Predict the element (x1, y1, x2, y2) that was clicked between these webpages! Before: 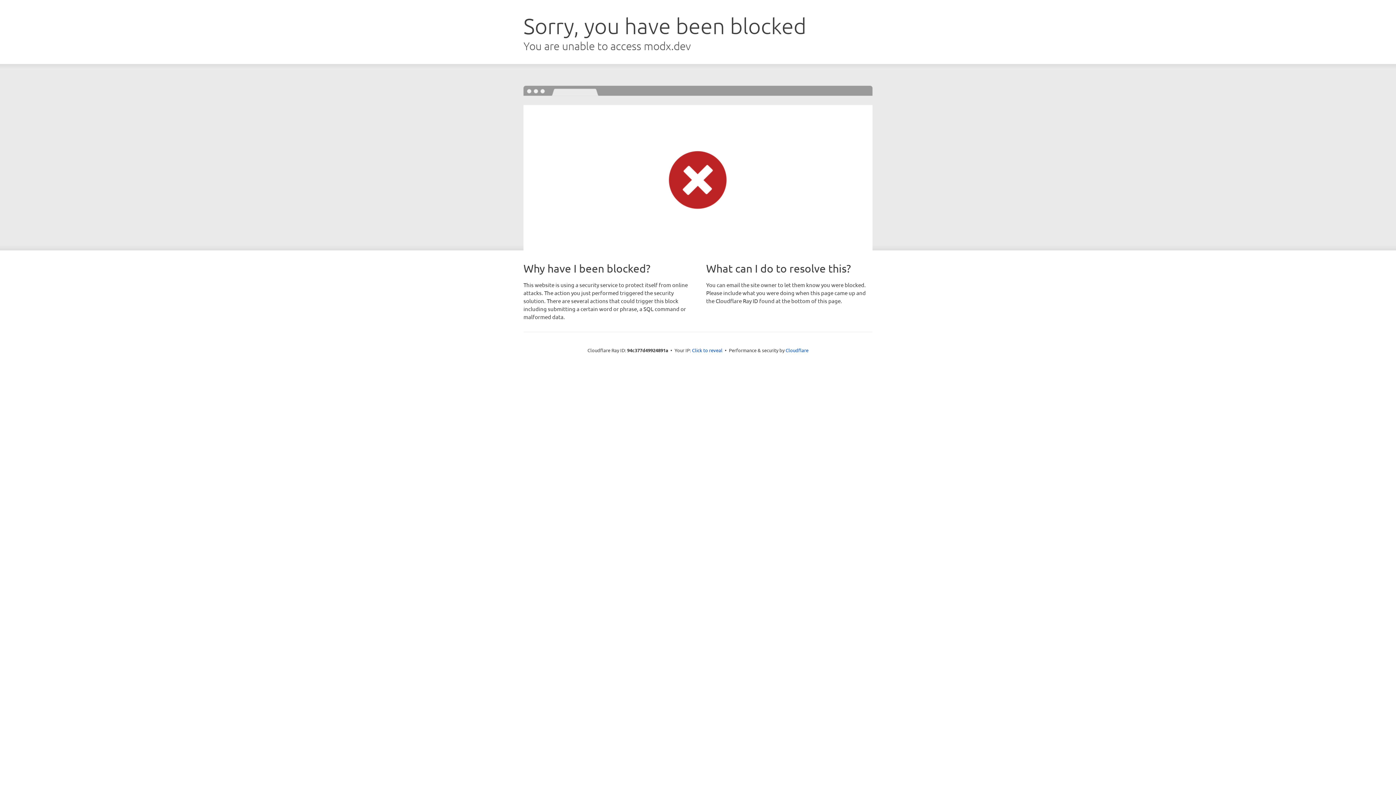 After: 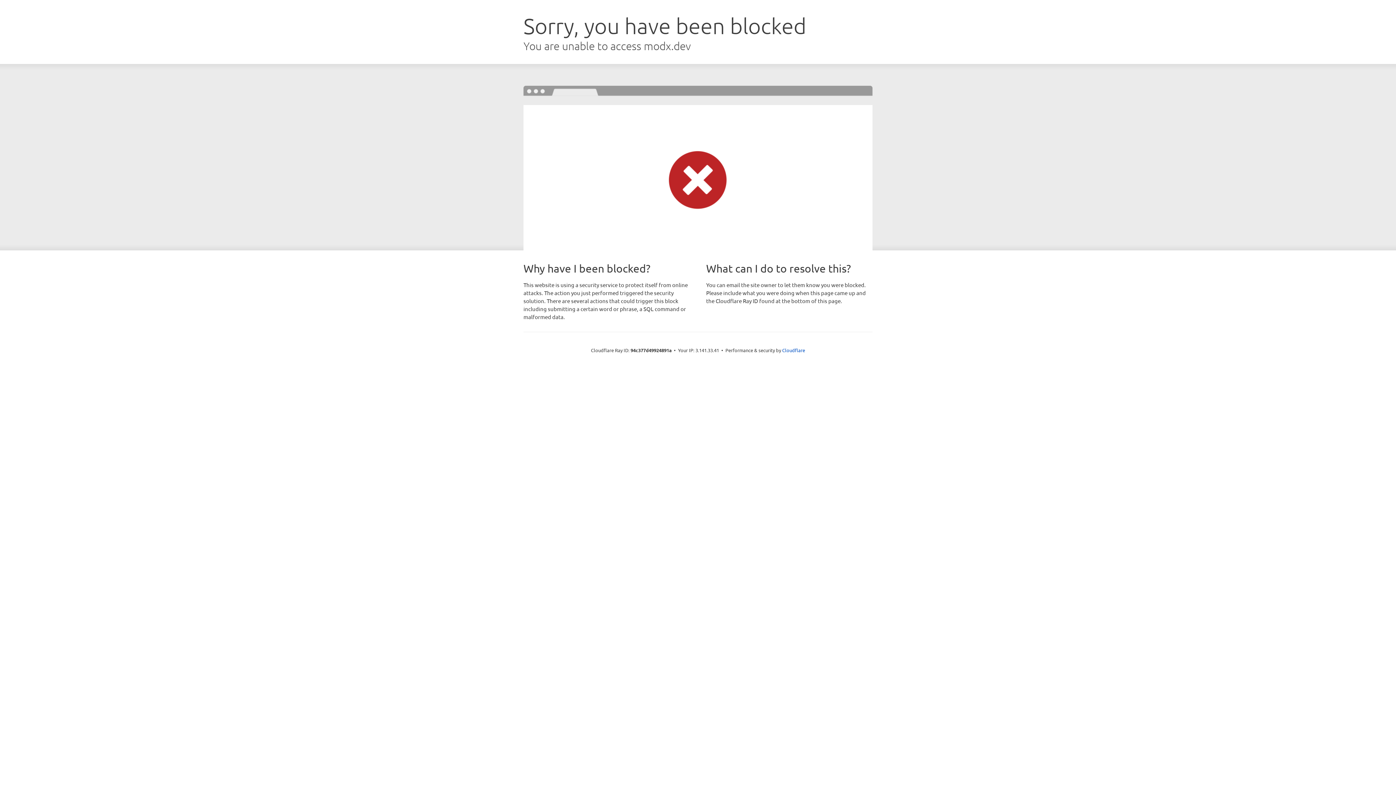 Action: bbox: (692, 346, 722, 353) label: Click to reveal